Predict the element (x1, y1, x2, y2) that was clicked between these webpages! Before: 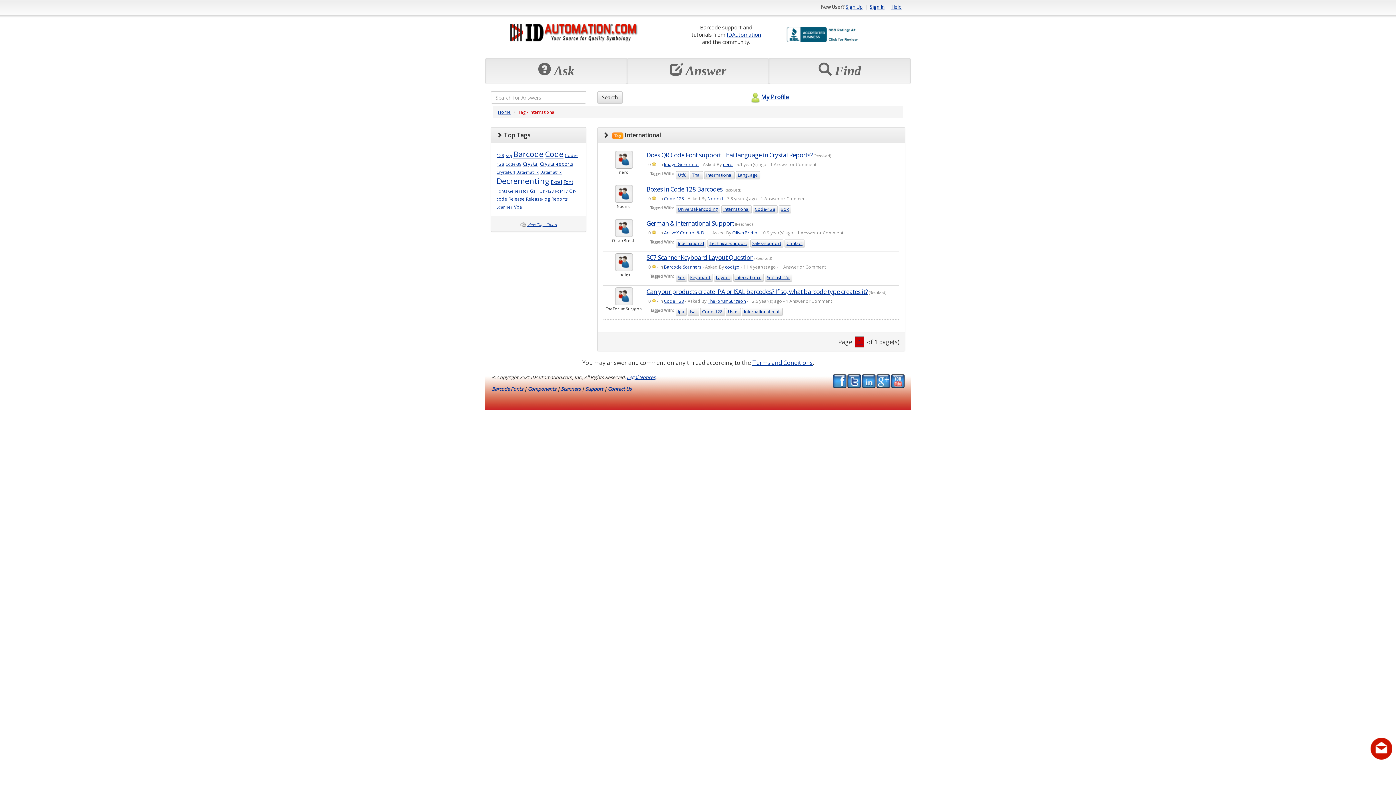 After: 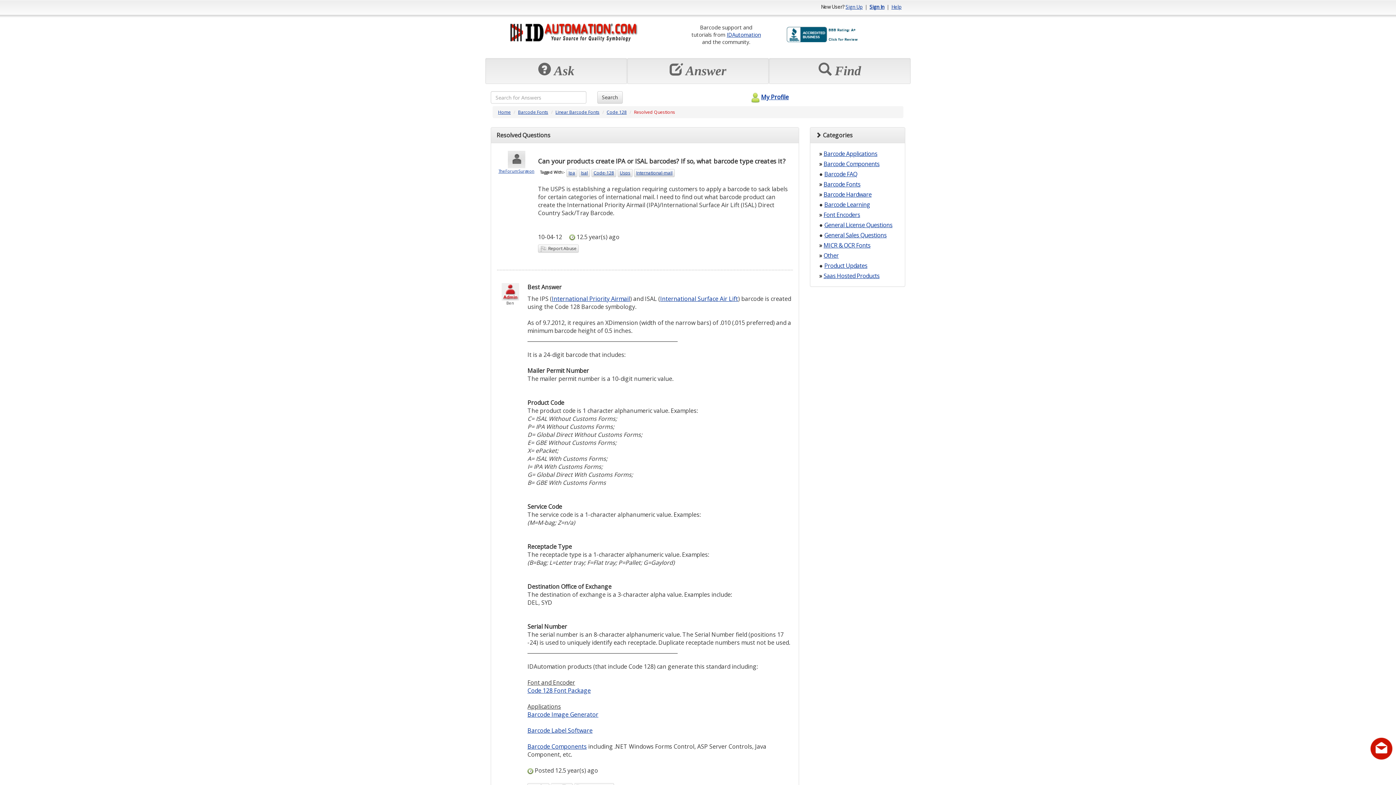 Action: bbox: (646, 287, 868, 296) label: Can your products create IPA or ISAL barcodes? If so, what barcode type creates it?